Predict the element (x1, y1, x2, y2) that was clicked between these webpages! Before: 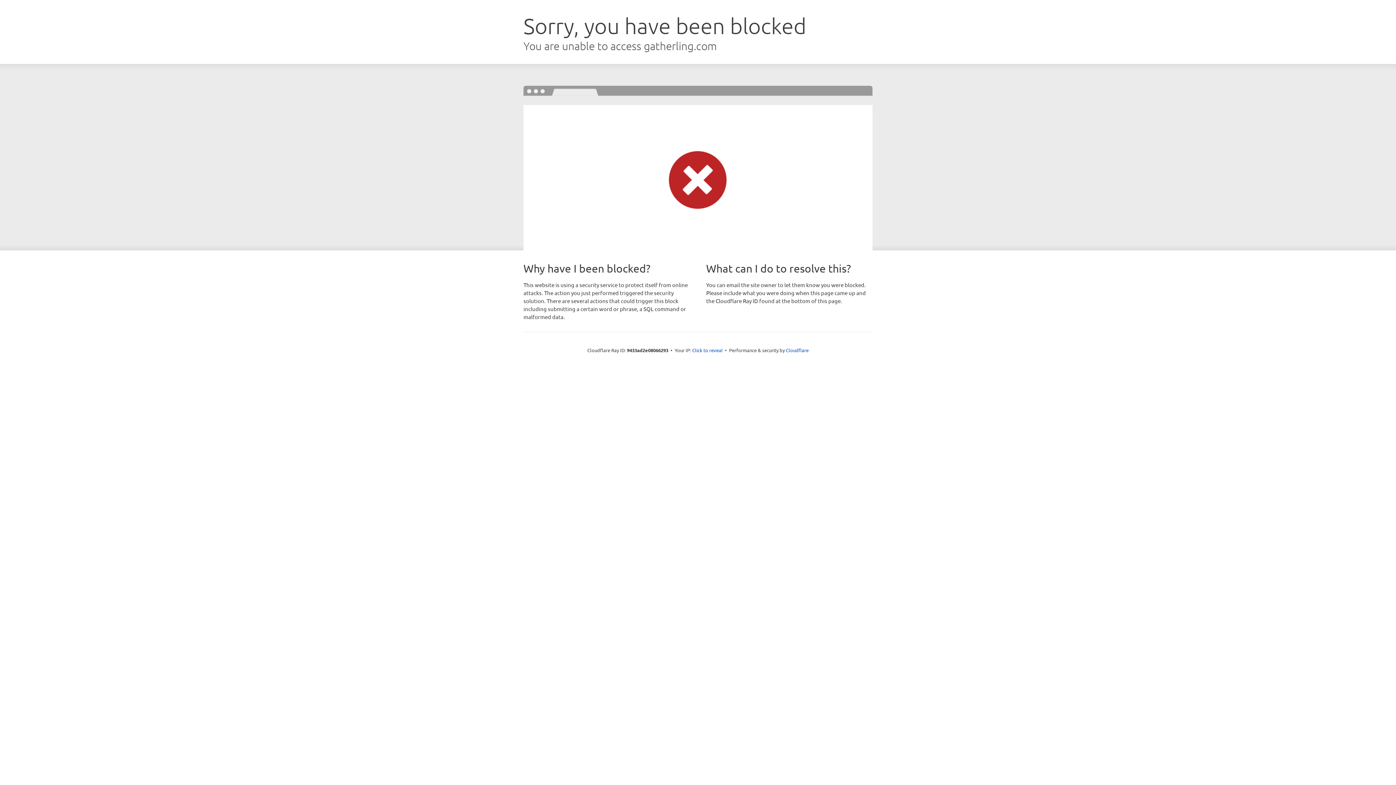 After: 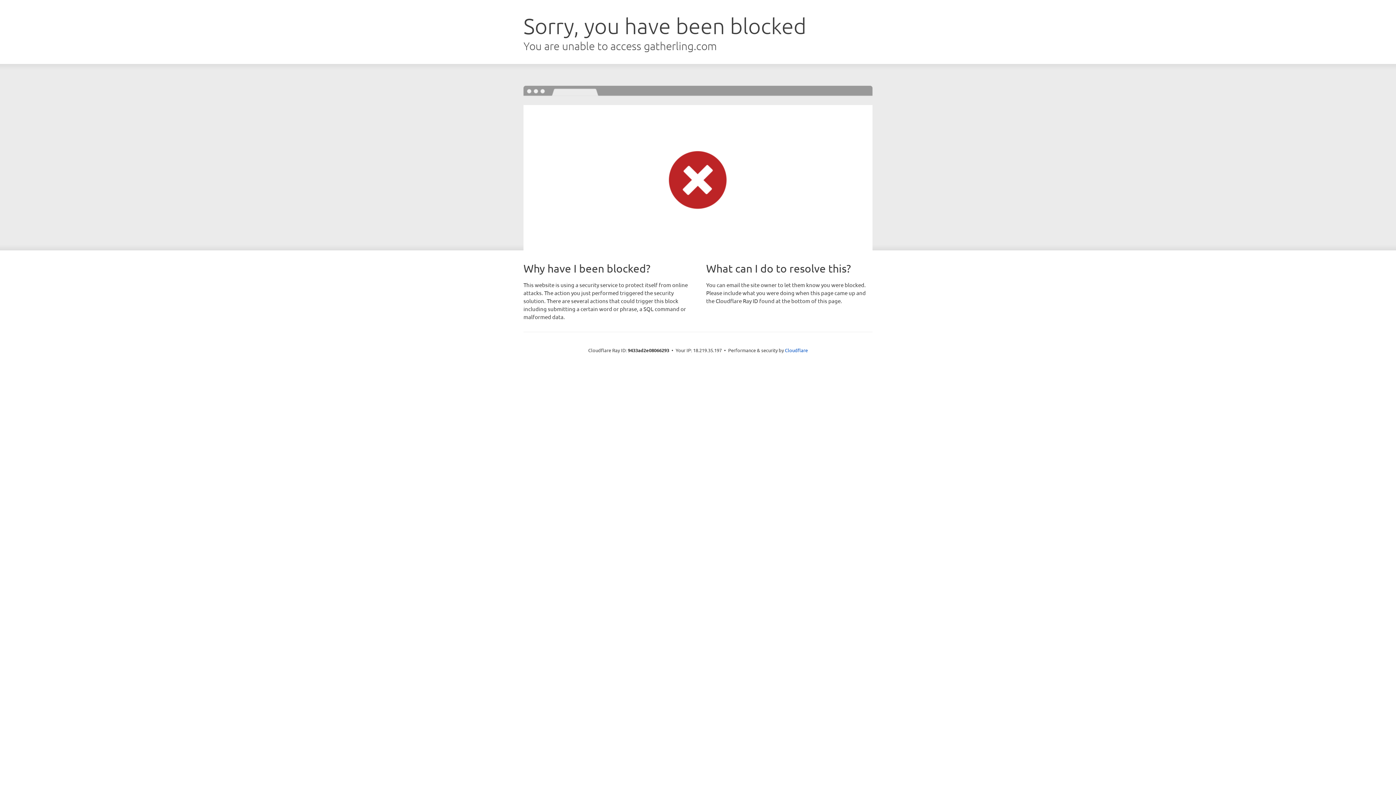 Action: bbox: (692, 346, 722, 353) label: Click to reveal